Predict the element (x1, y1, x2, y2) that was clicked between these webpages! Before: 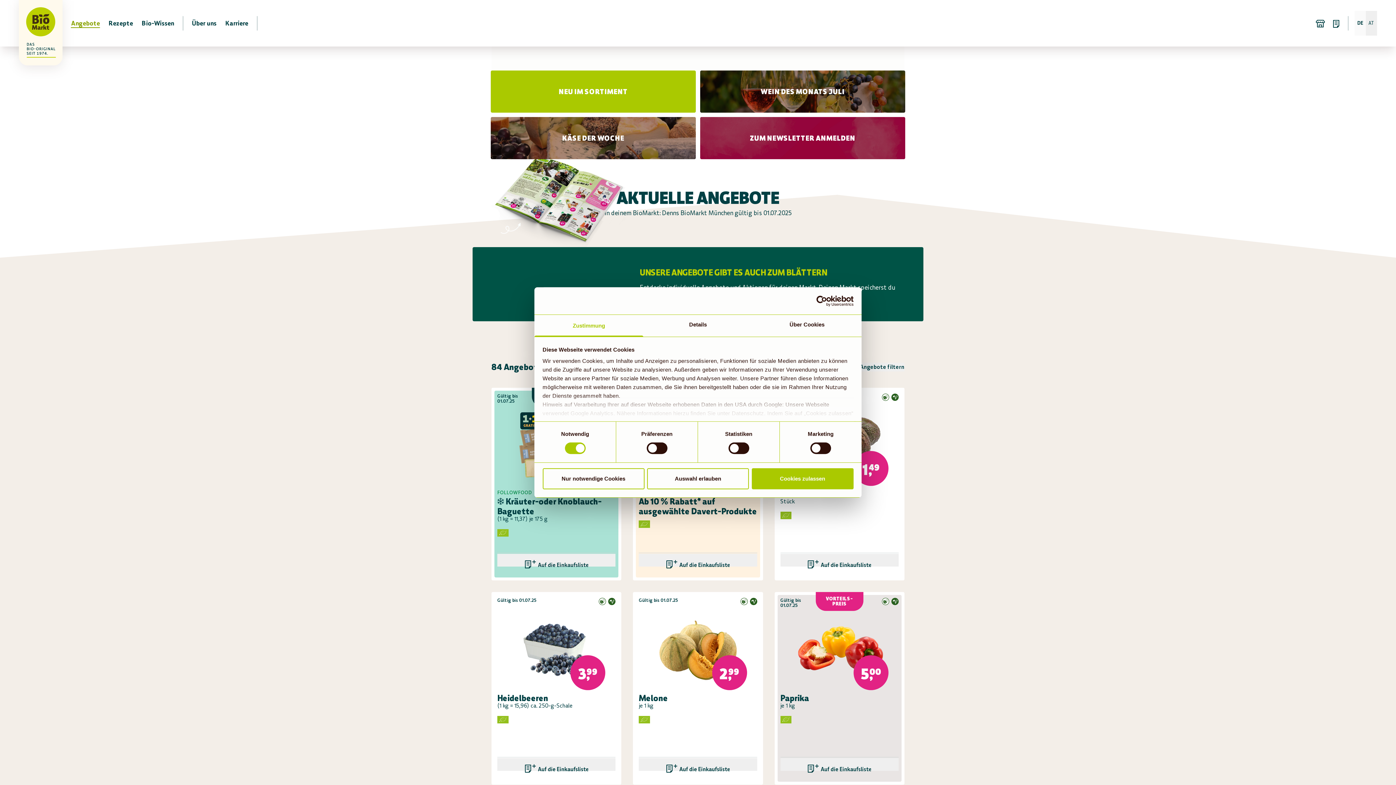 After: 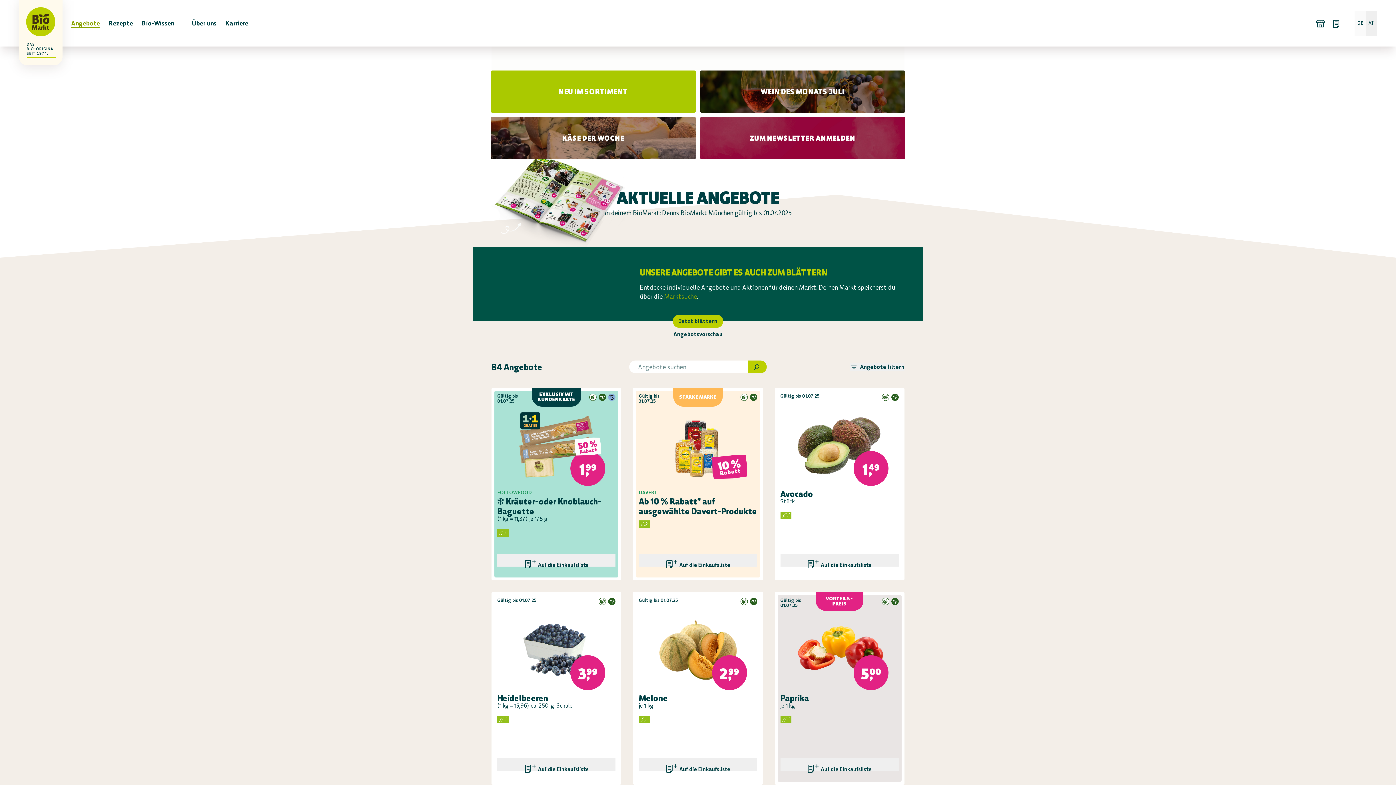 Action: bbox: (751, 468, 853, 489) label: Cookies zulassen